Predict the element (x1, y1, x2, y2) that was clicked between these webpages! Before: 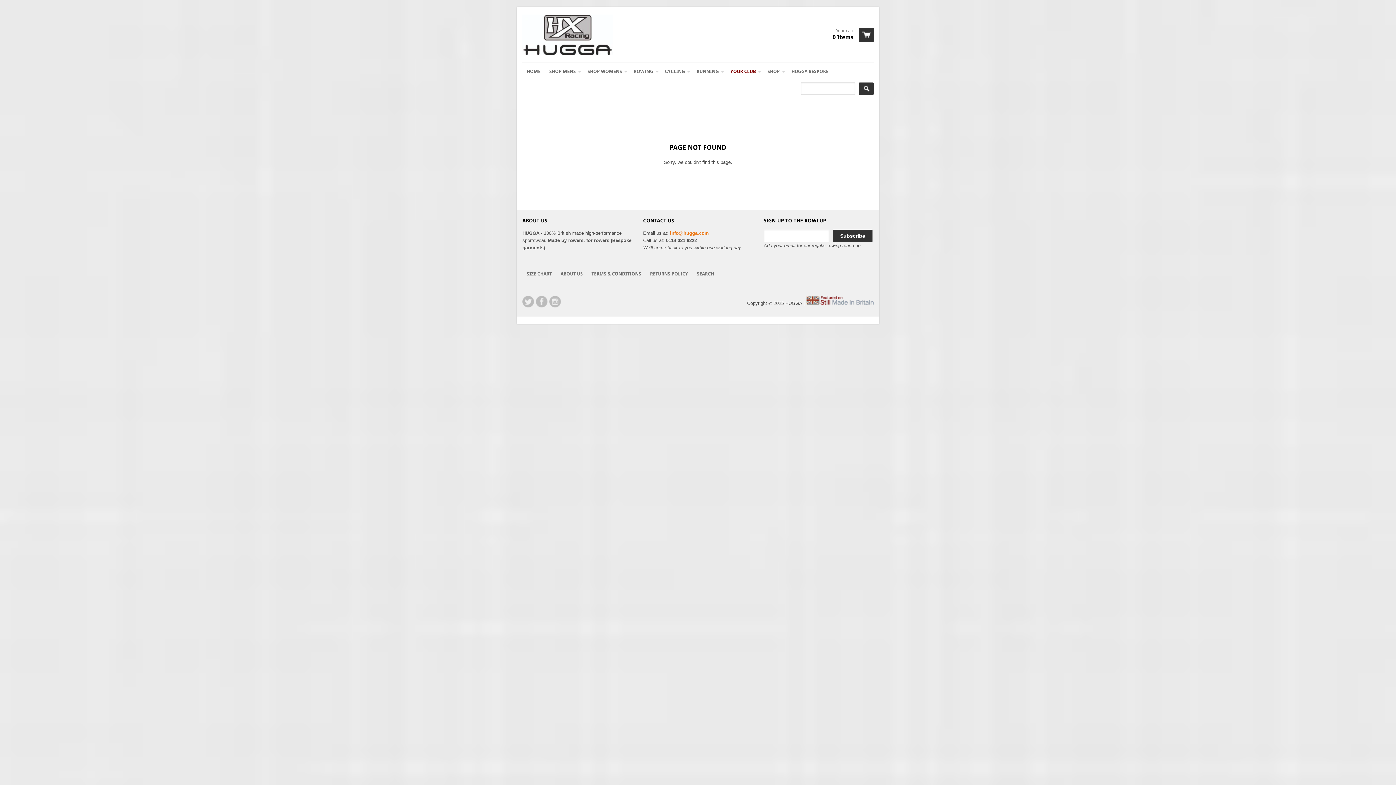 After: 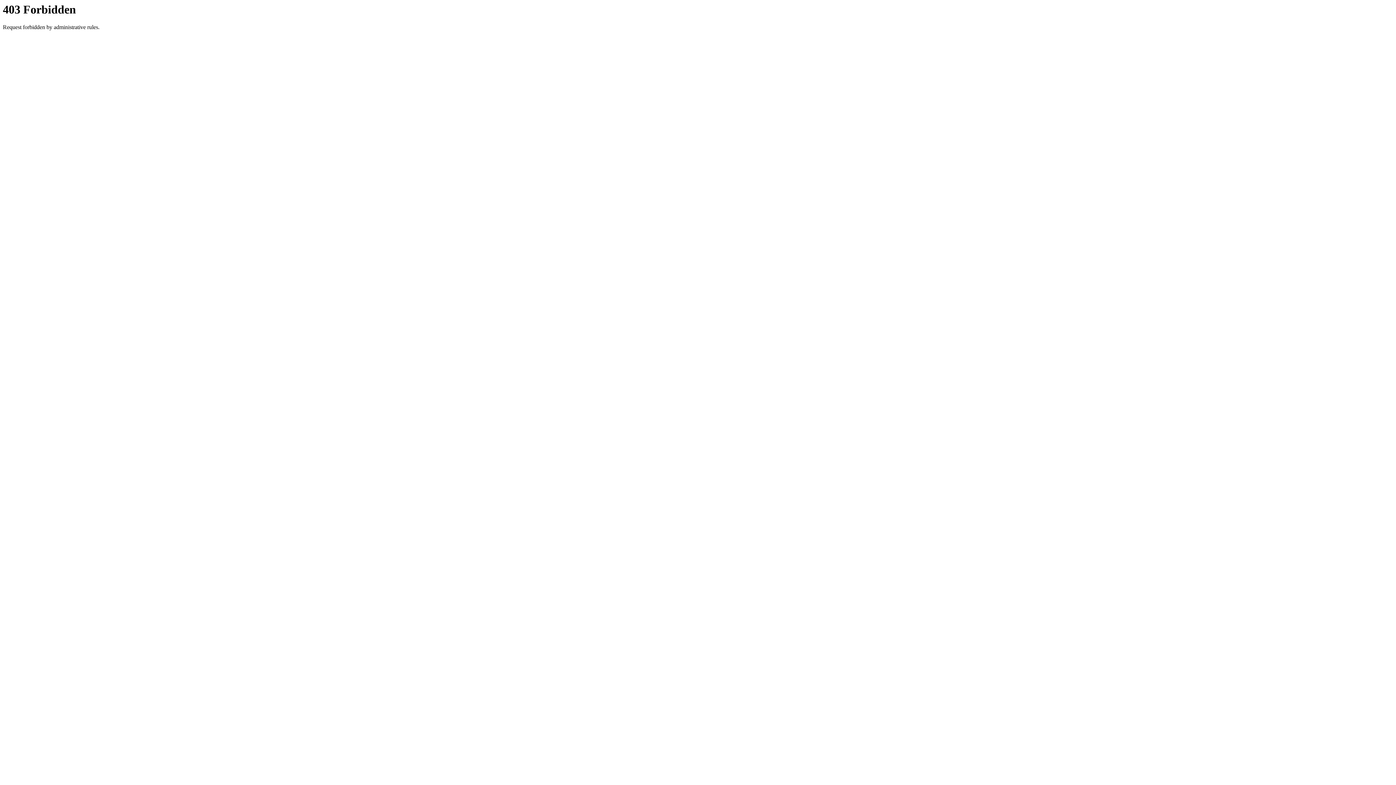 Action: bbox: (806, 300, 873, 306)